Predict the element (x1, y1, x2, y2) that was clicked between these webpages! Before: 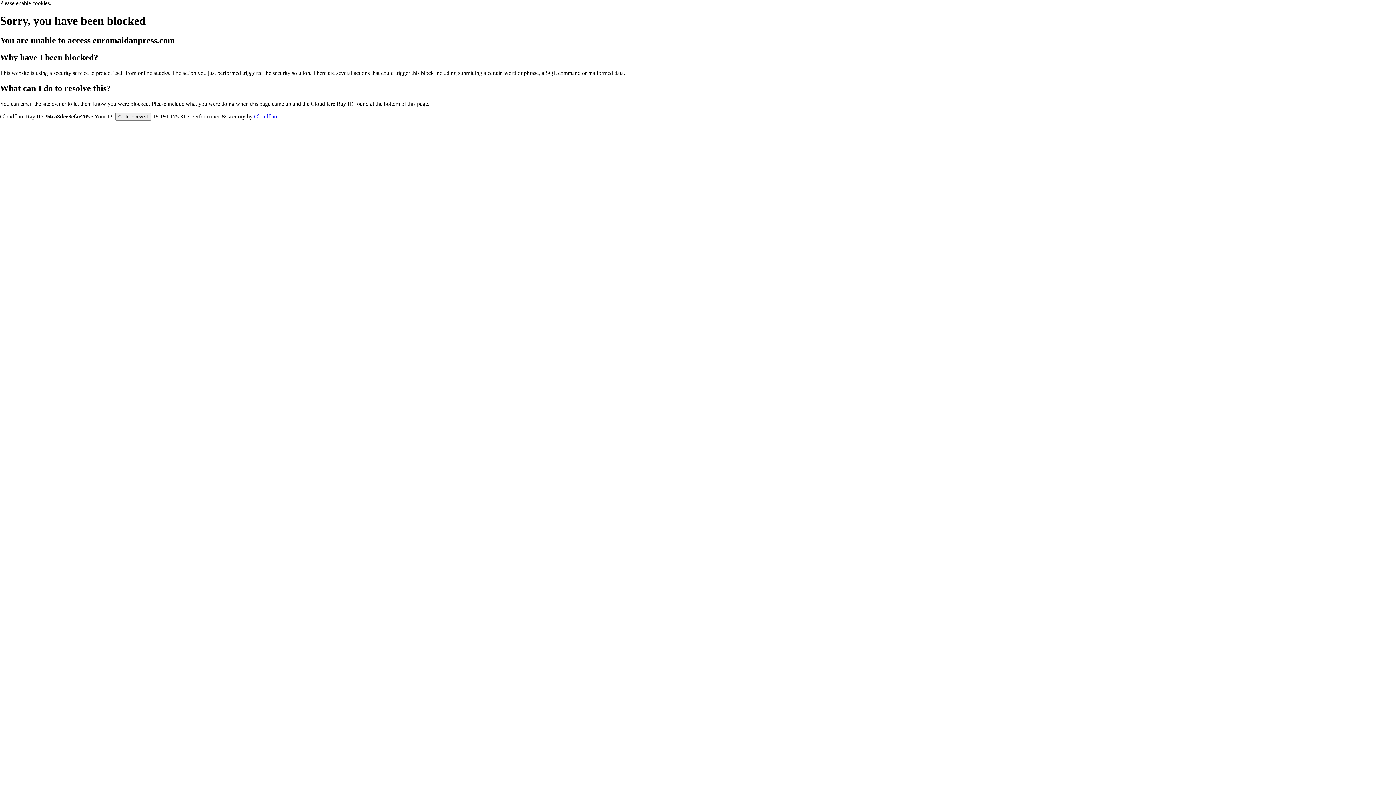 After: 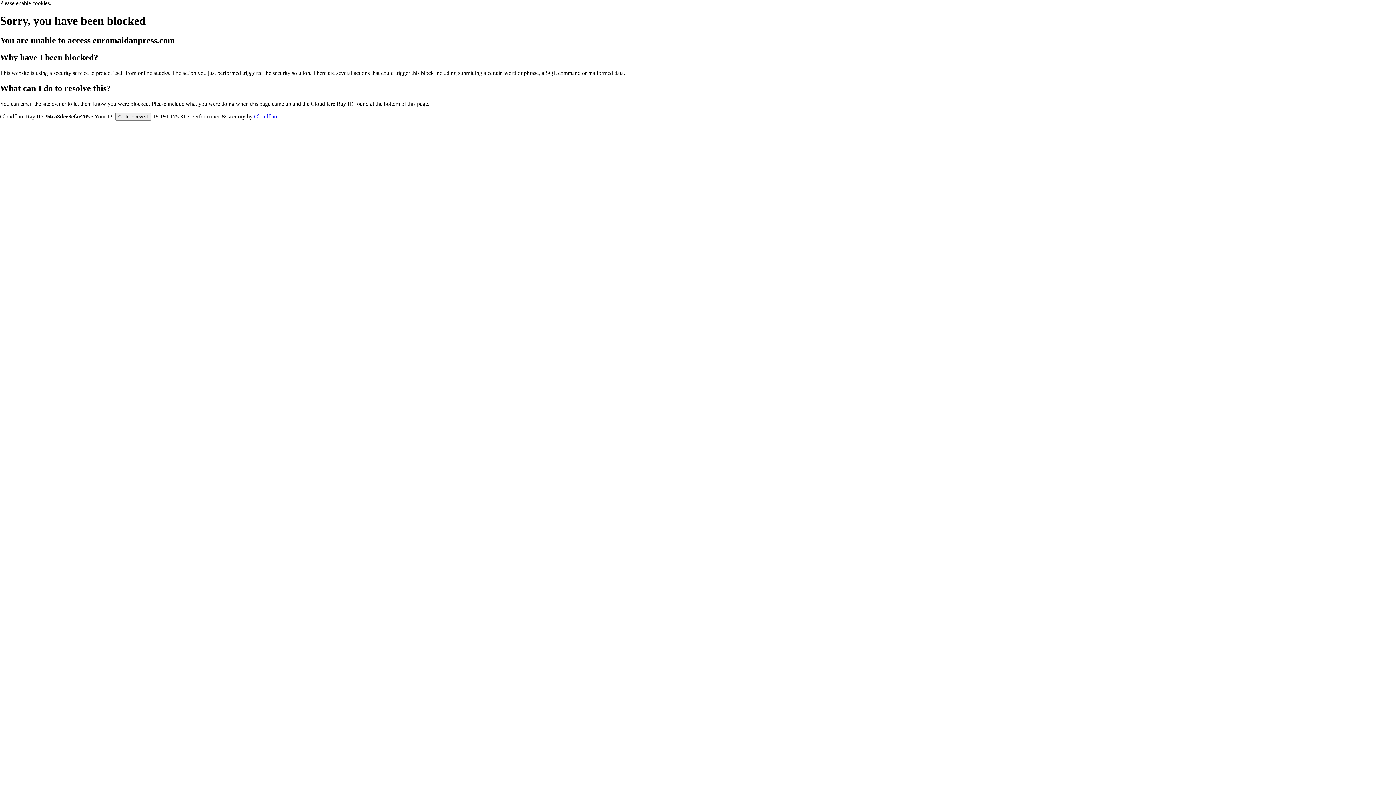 Action: bbox: (254, 113, 278, 119) label: Cloudflare